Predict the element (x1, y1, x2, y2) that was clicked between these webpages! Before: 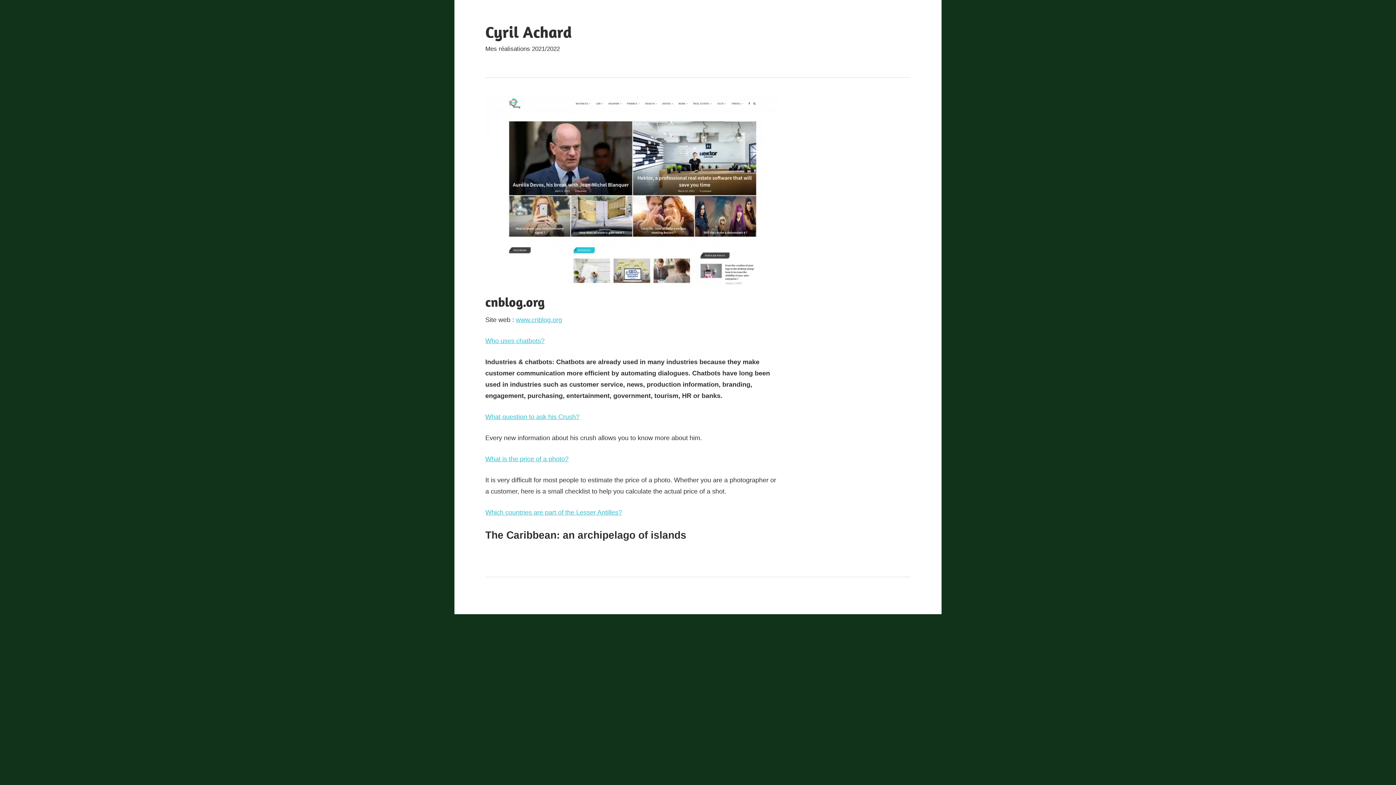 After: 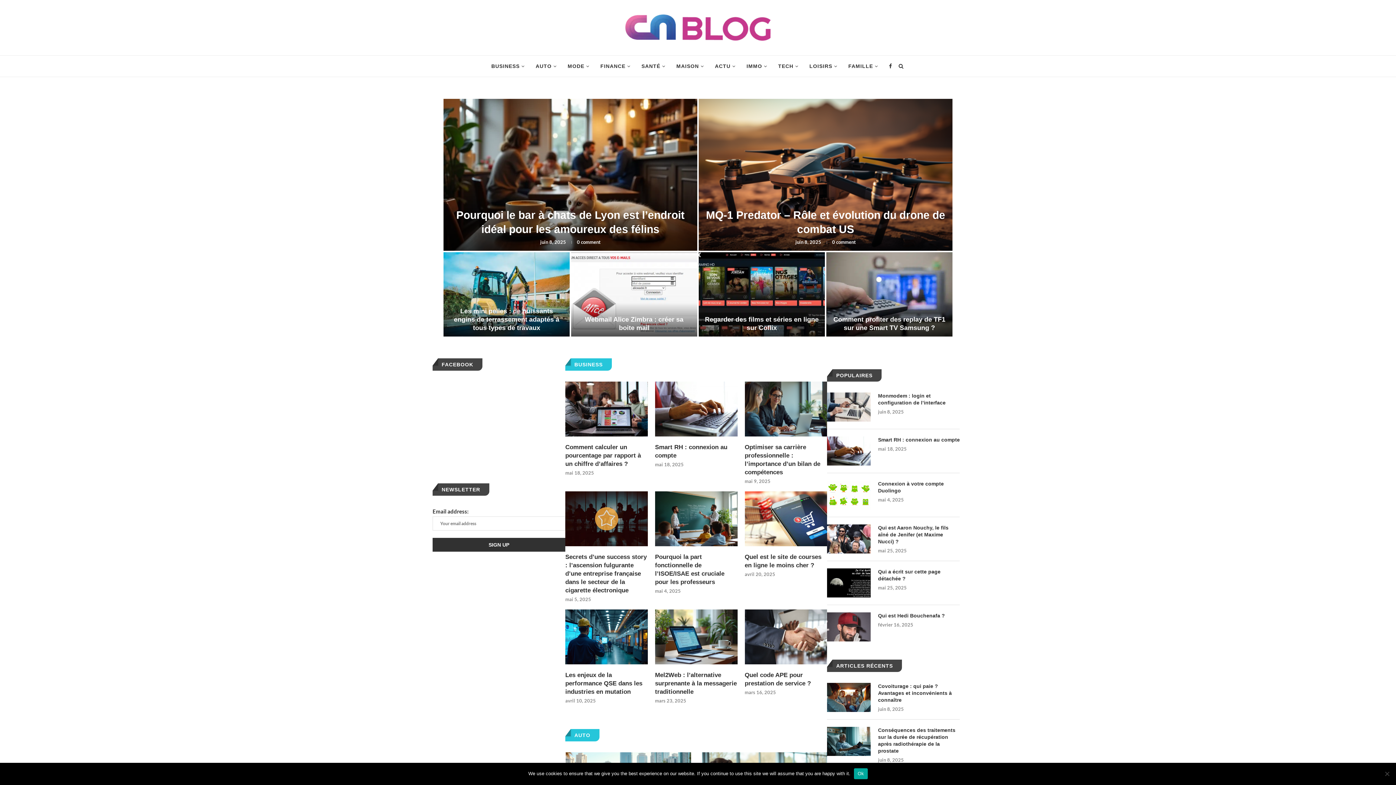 Action: bbox: (485, 337, 544, 344) label: Who uses chatbots?